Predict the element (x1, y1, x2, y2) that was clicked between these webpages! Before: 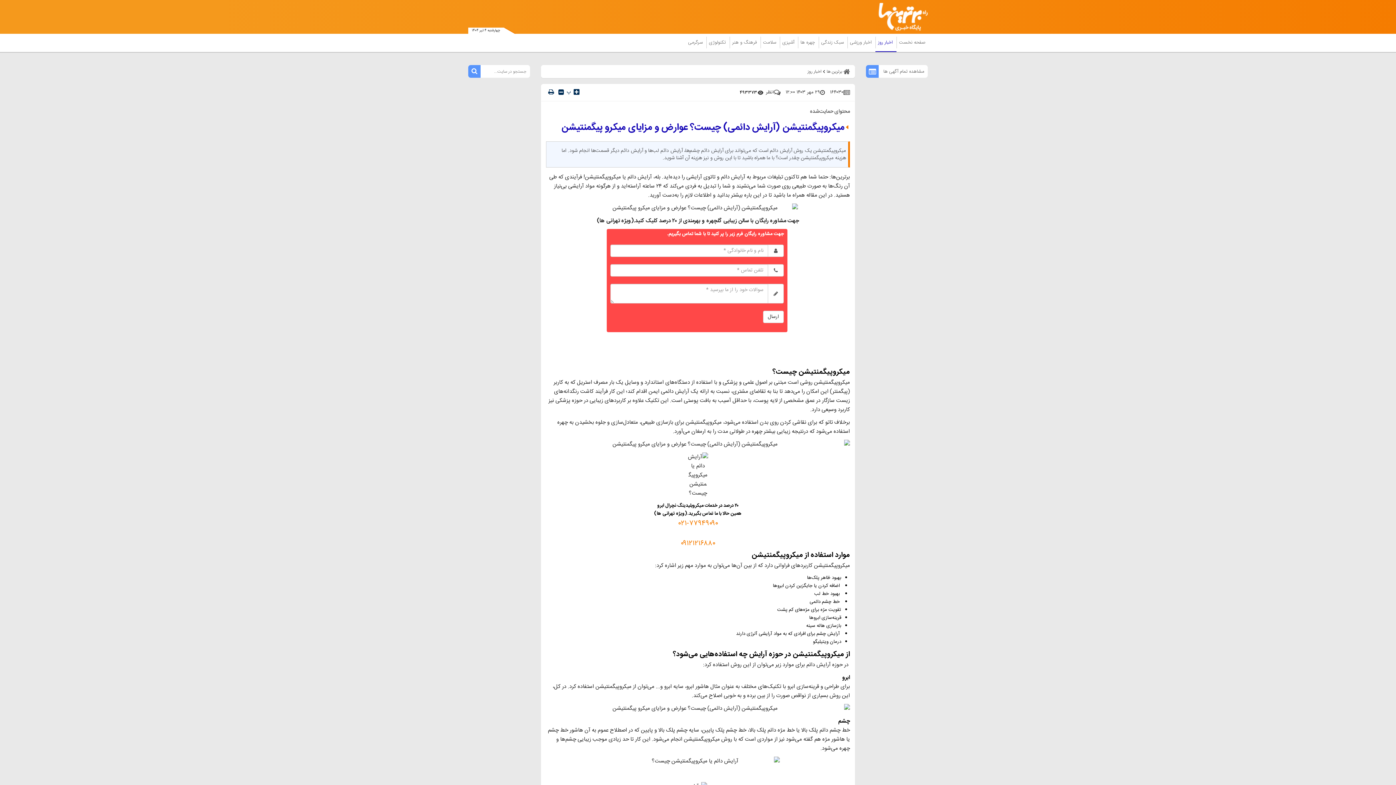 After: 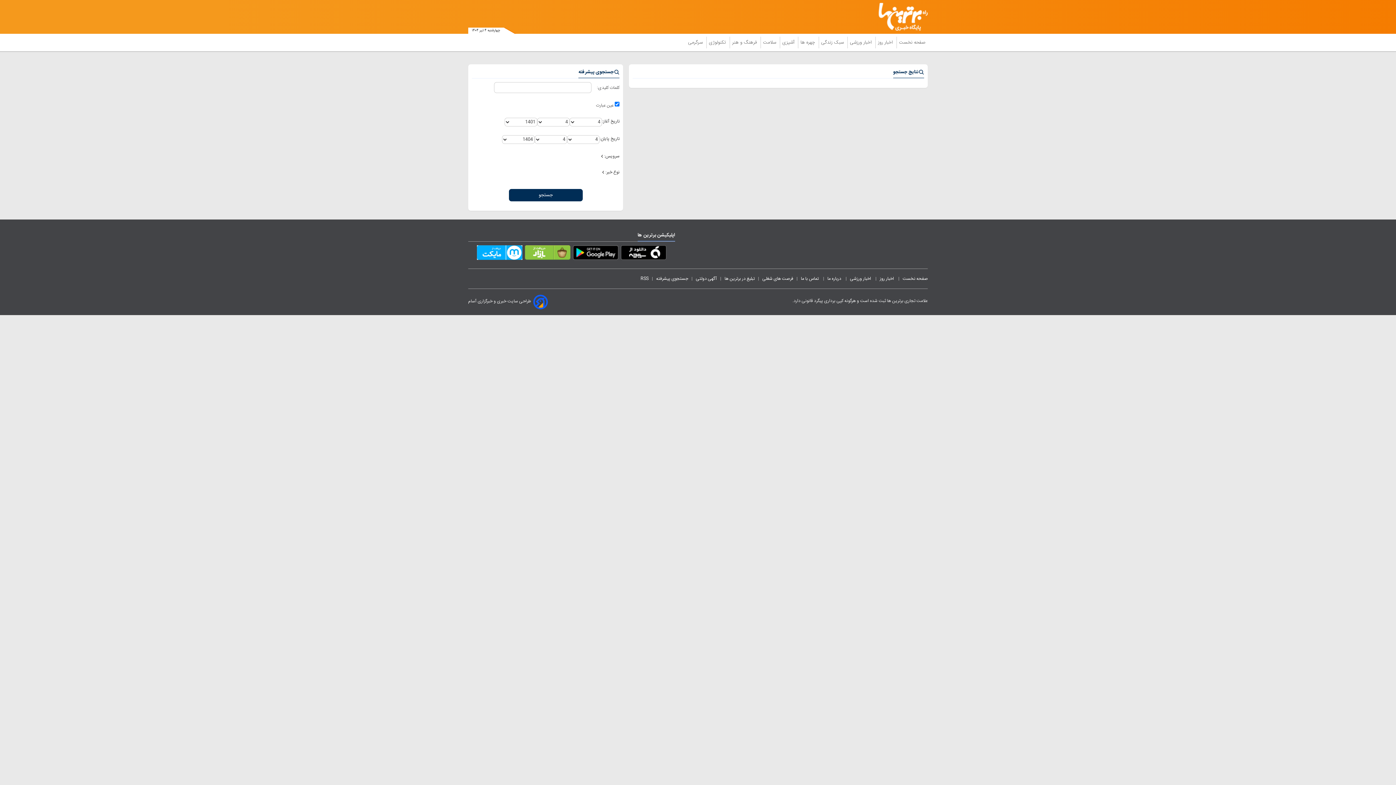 Action: bbox: (468, 65, 480, 77)